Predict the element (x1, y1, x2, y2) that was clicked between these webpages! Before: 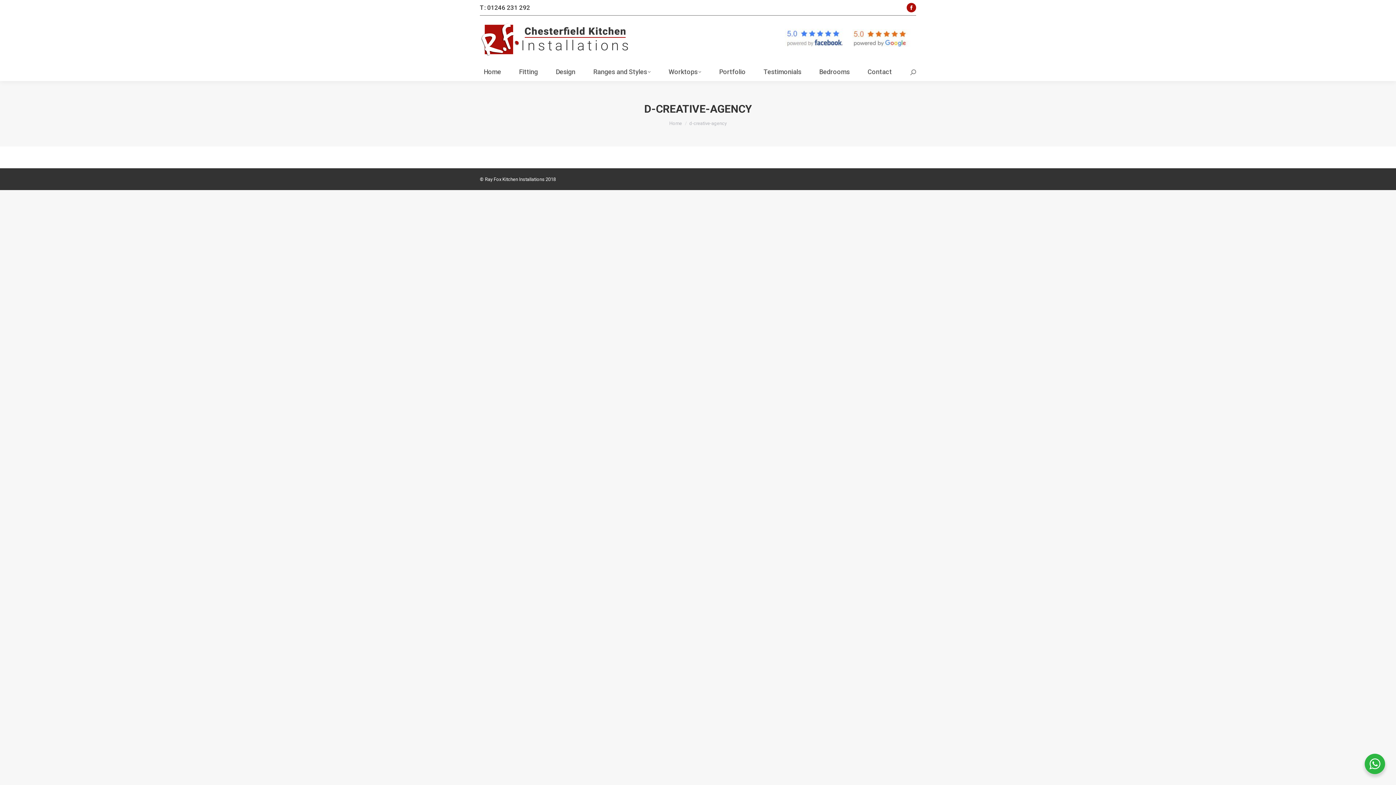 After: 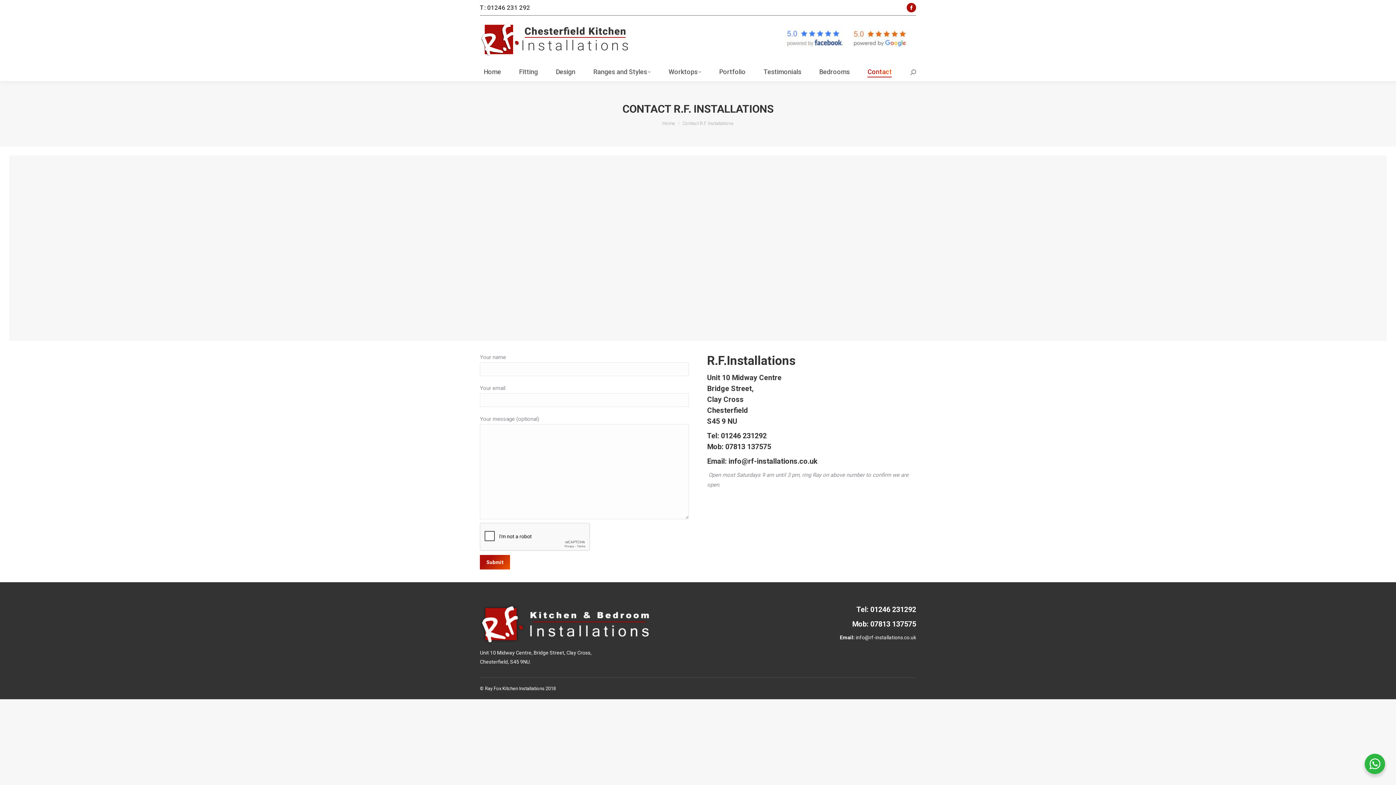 Action: label: Contact bbox: (863, 66, 895, 76)